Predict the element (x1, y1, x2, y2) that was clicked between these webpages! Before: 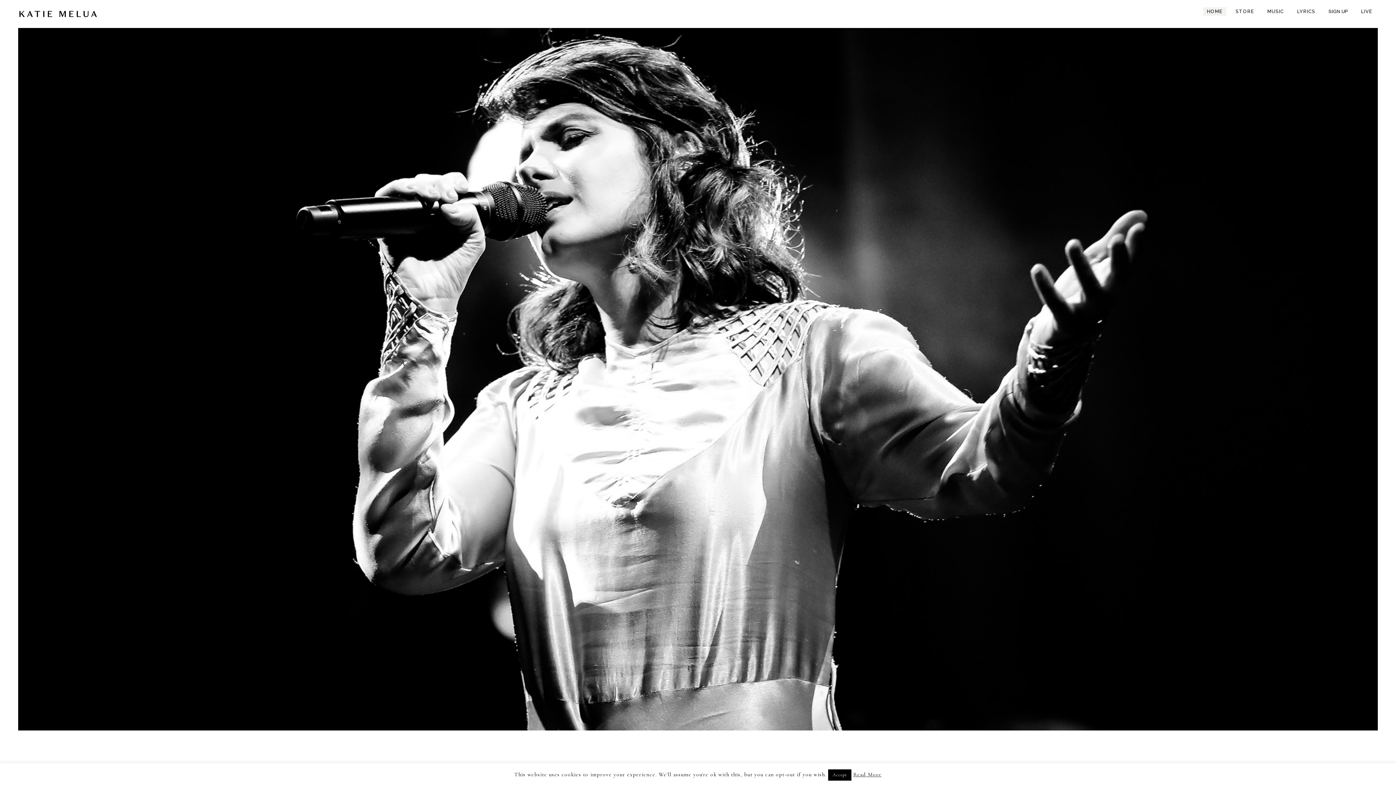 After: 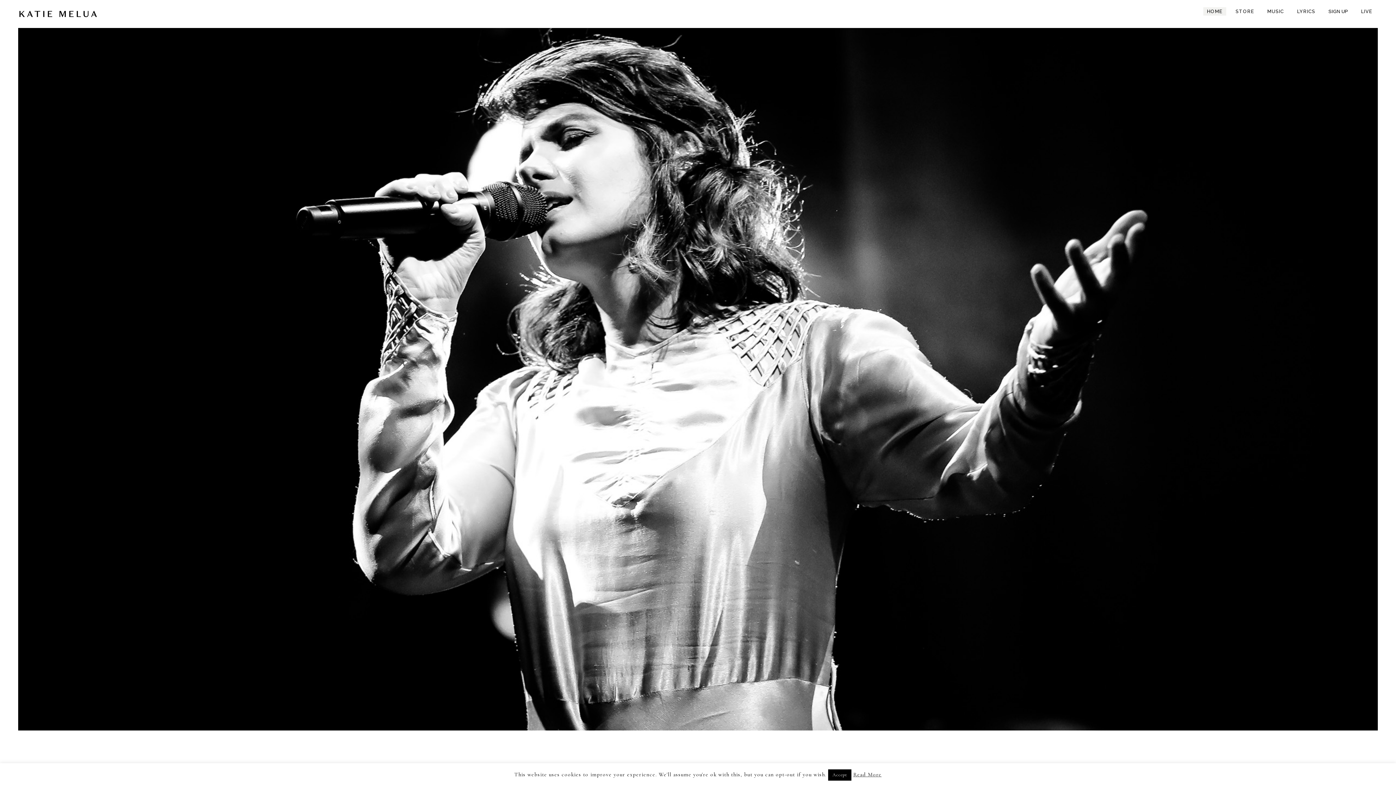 Action: label: HOME bbox: (1203, 7, 1226, 15)